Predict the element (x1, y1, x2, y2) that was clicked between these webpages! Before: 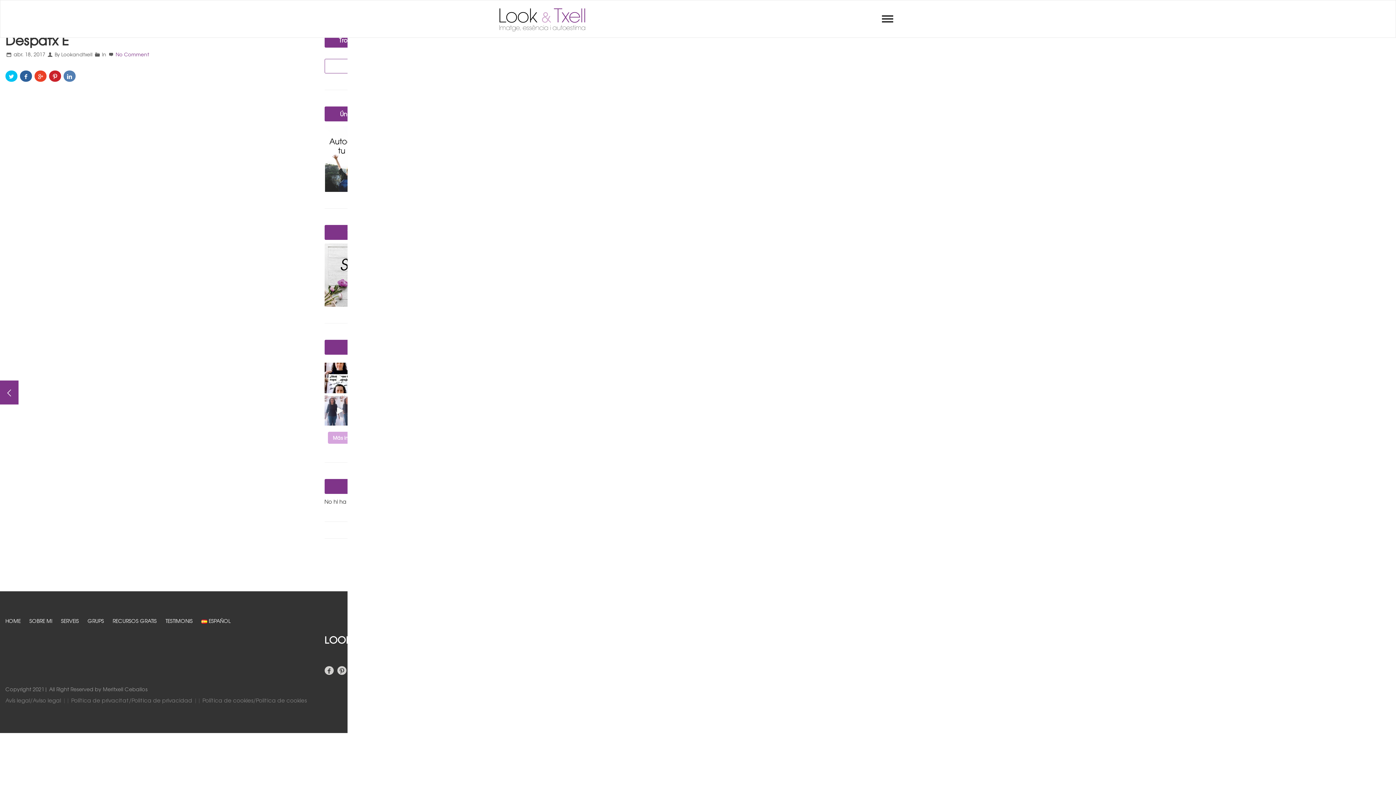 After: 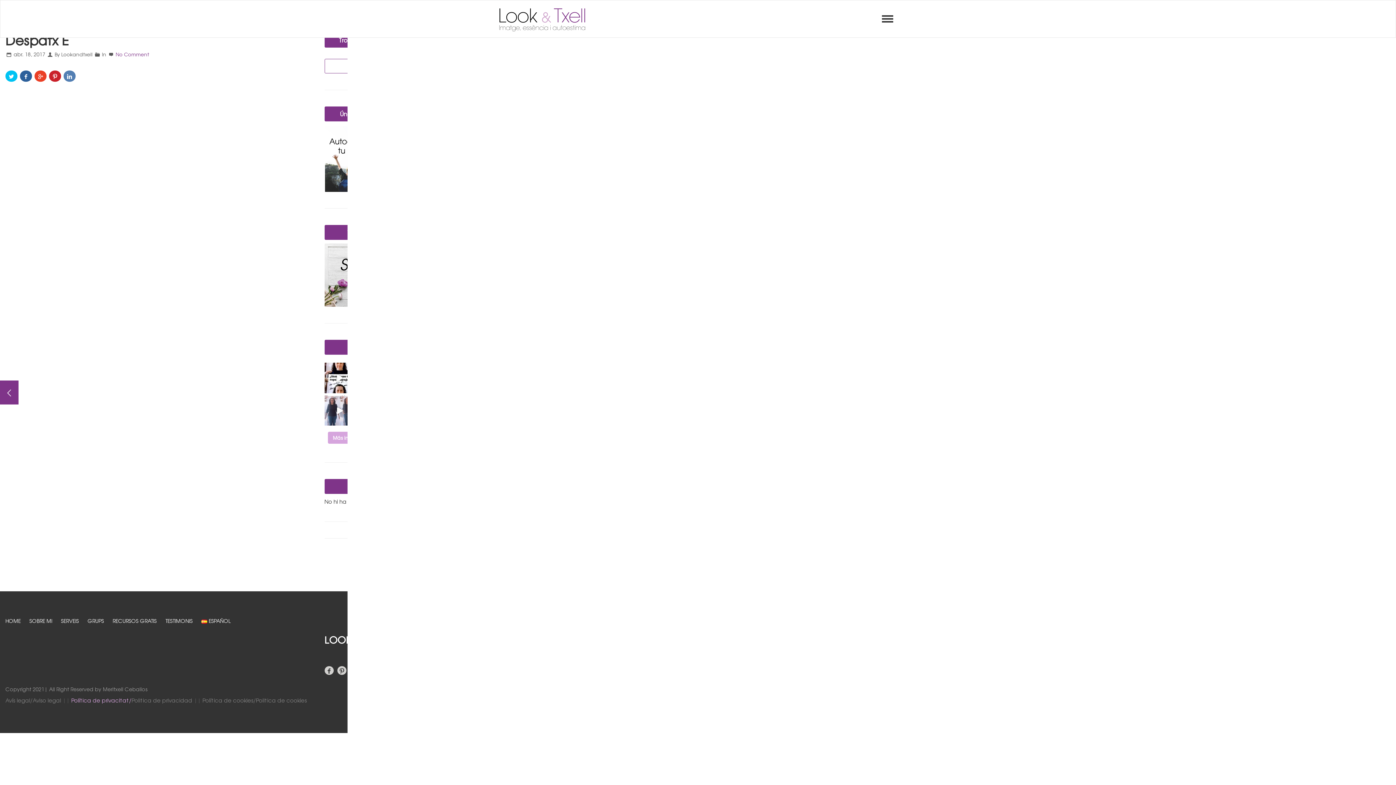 Action: label: Política de privacitat/ bbox: (71, 696, 131, 704)